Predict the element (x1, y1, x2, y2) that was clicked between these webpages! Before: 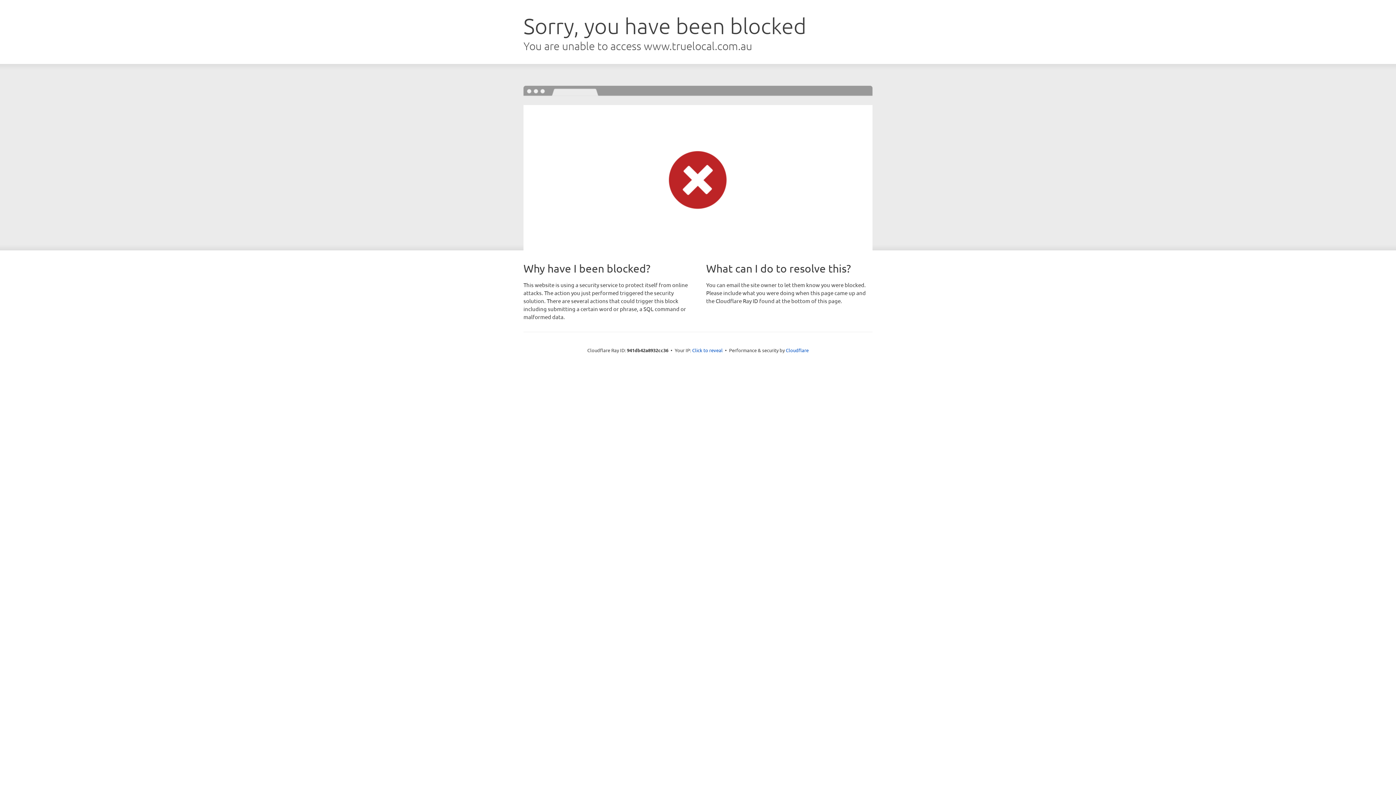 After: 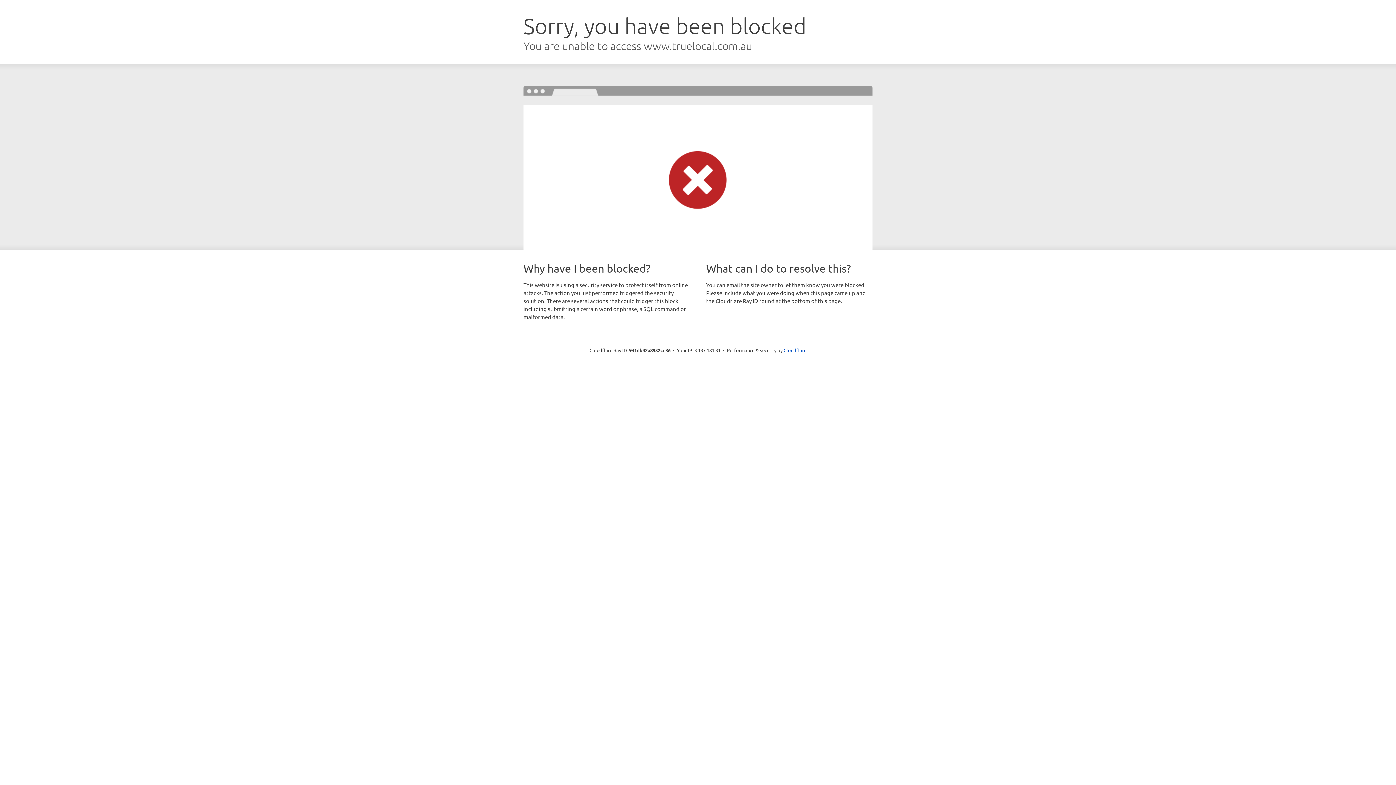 Action: label: Click to reveal bbox: (692, 346, 722, 353)